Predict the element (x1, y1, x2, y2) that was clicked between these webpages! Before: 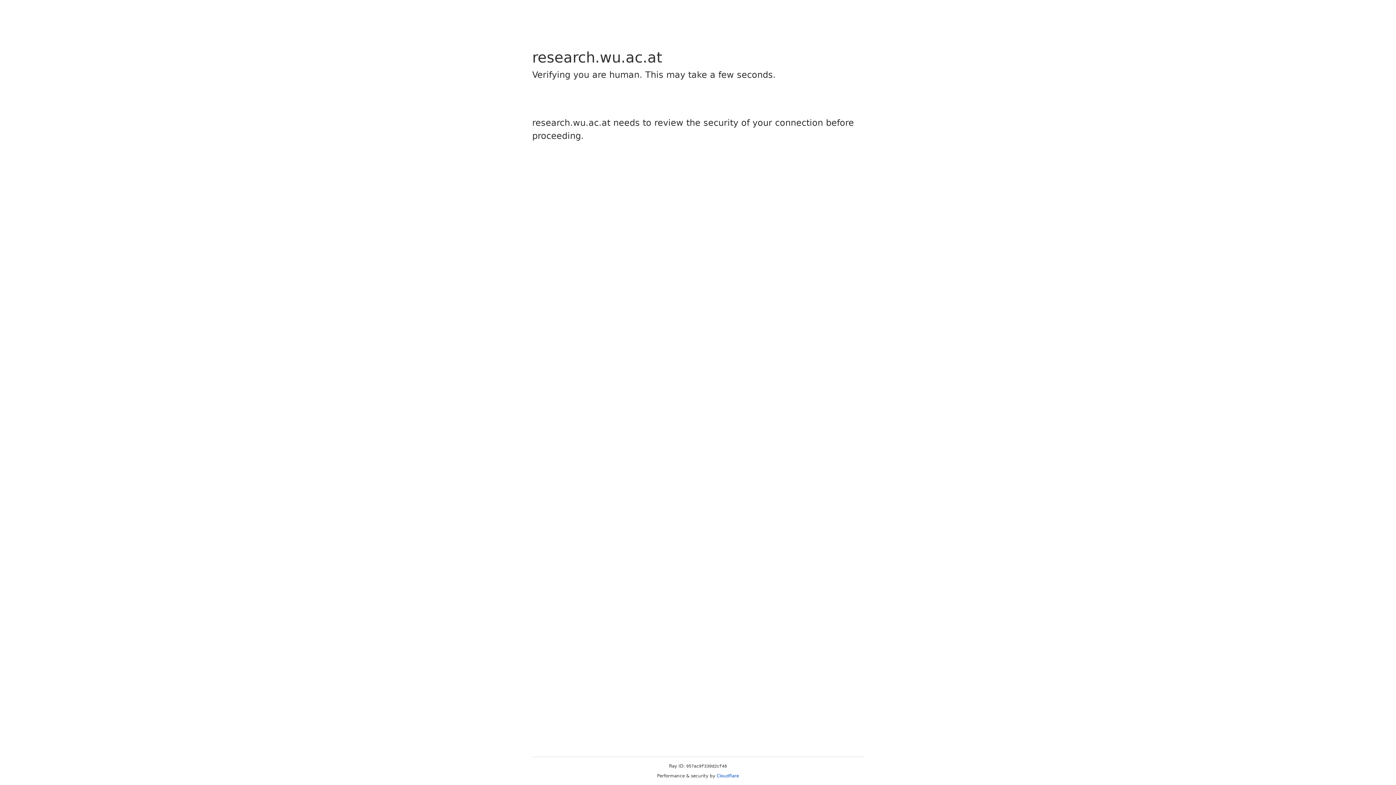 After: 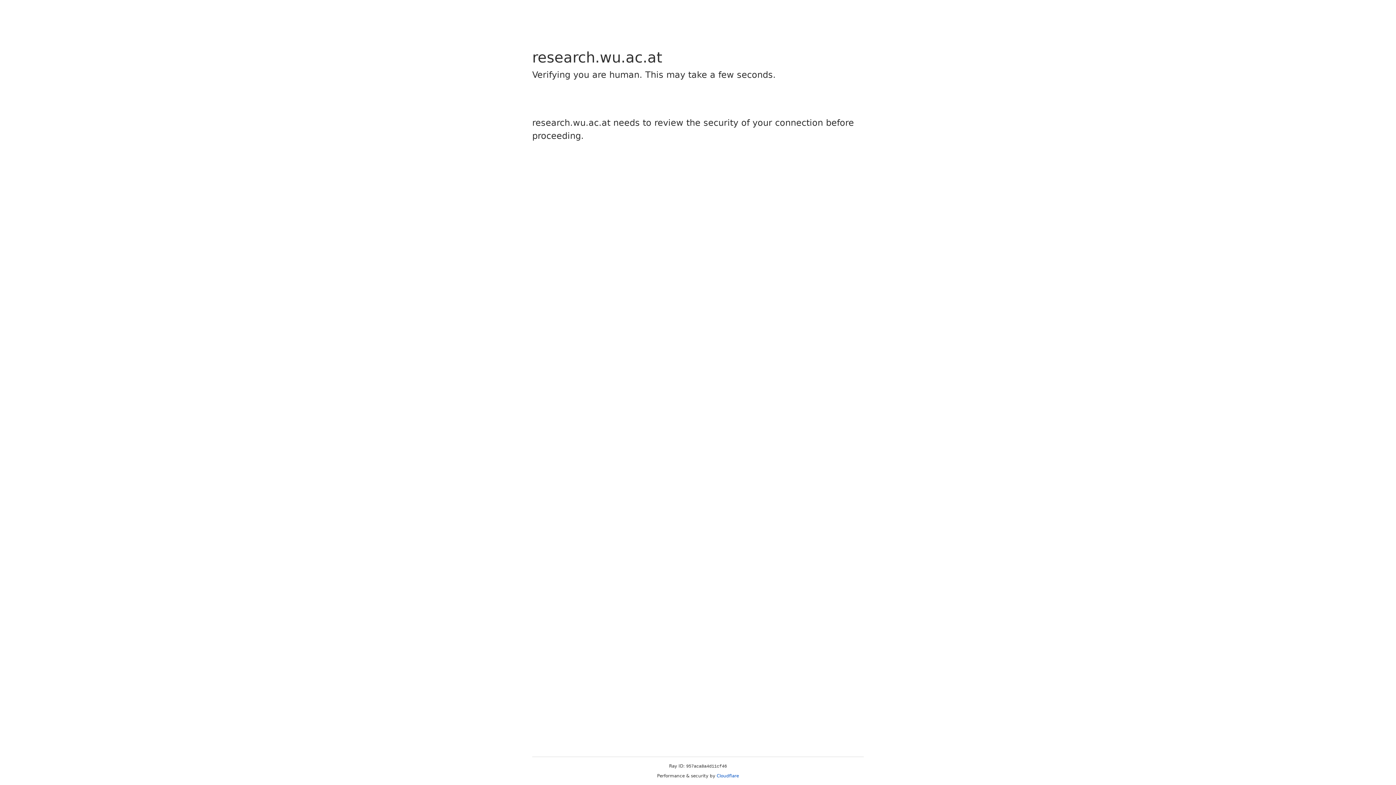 Action: label: Cloudflare bbox: (716, 773, 739, 778)